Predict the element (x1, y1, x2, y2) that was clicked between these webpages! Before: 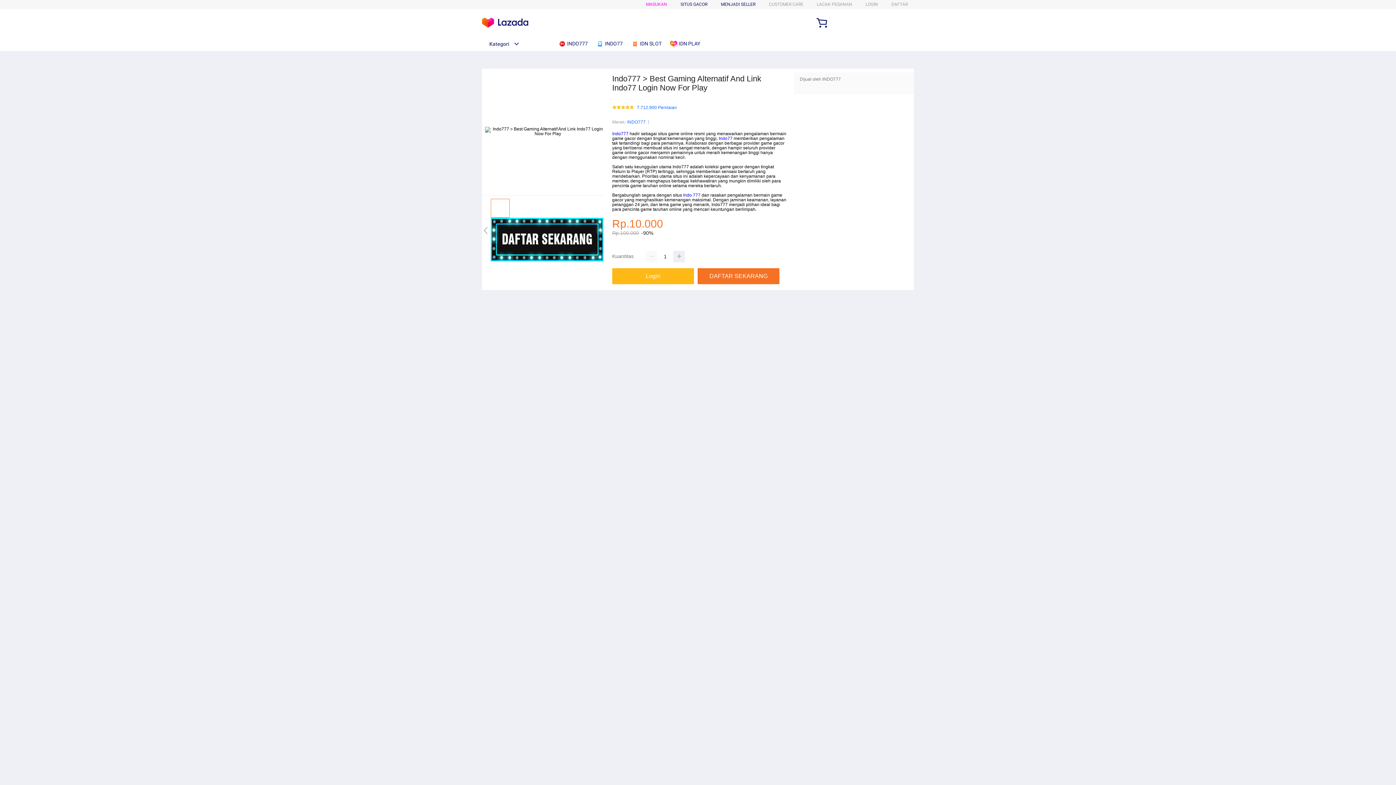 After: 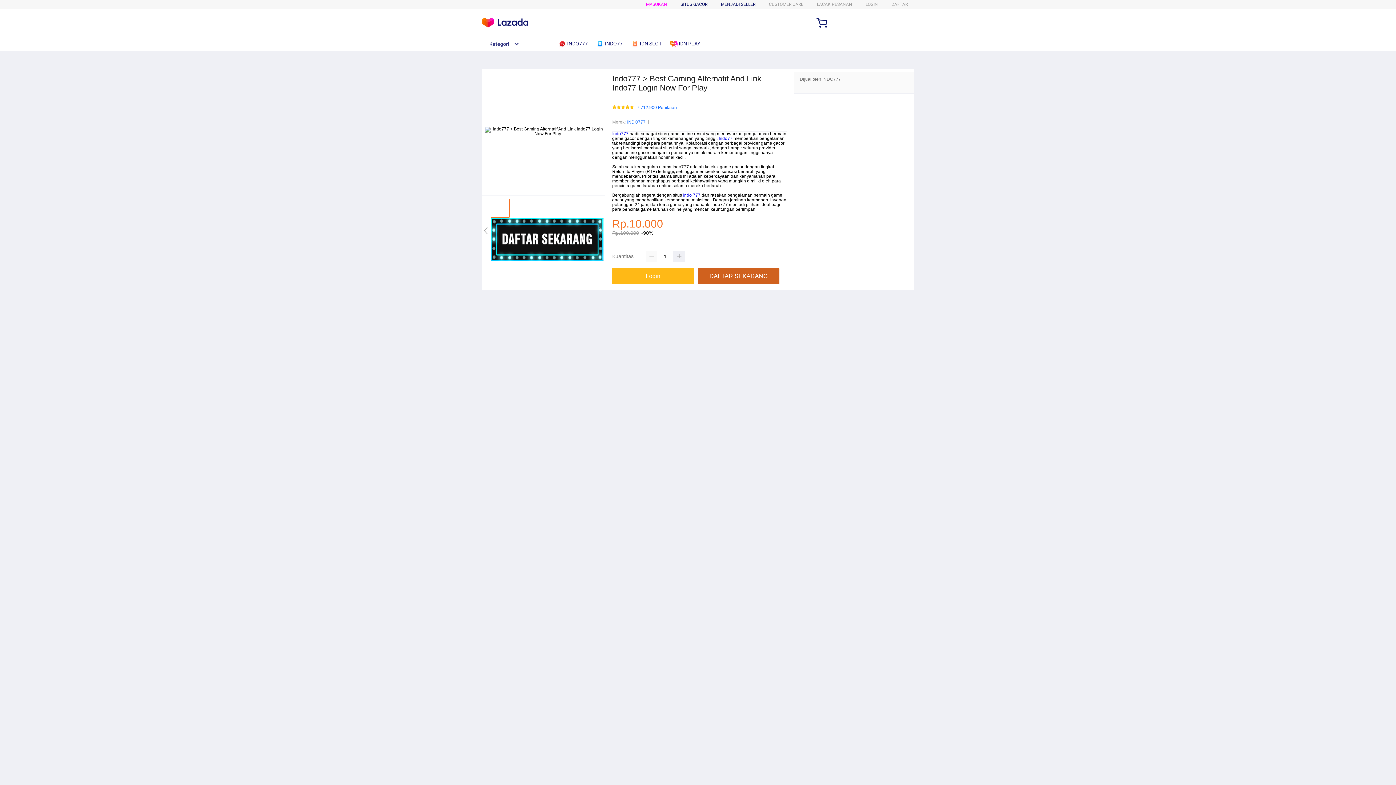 Action: label: DAFTAR SEKARANG bbox: (697, 268, 783, 284)